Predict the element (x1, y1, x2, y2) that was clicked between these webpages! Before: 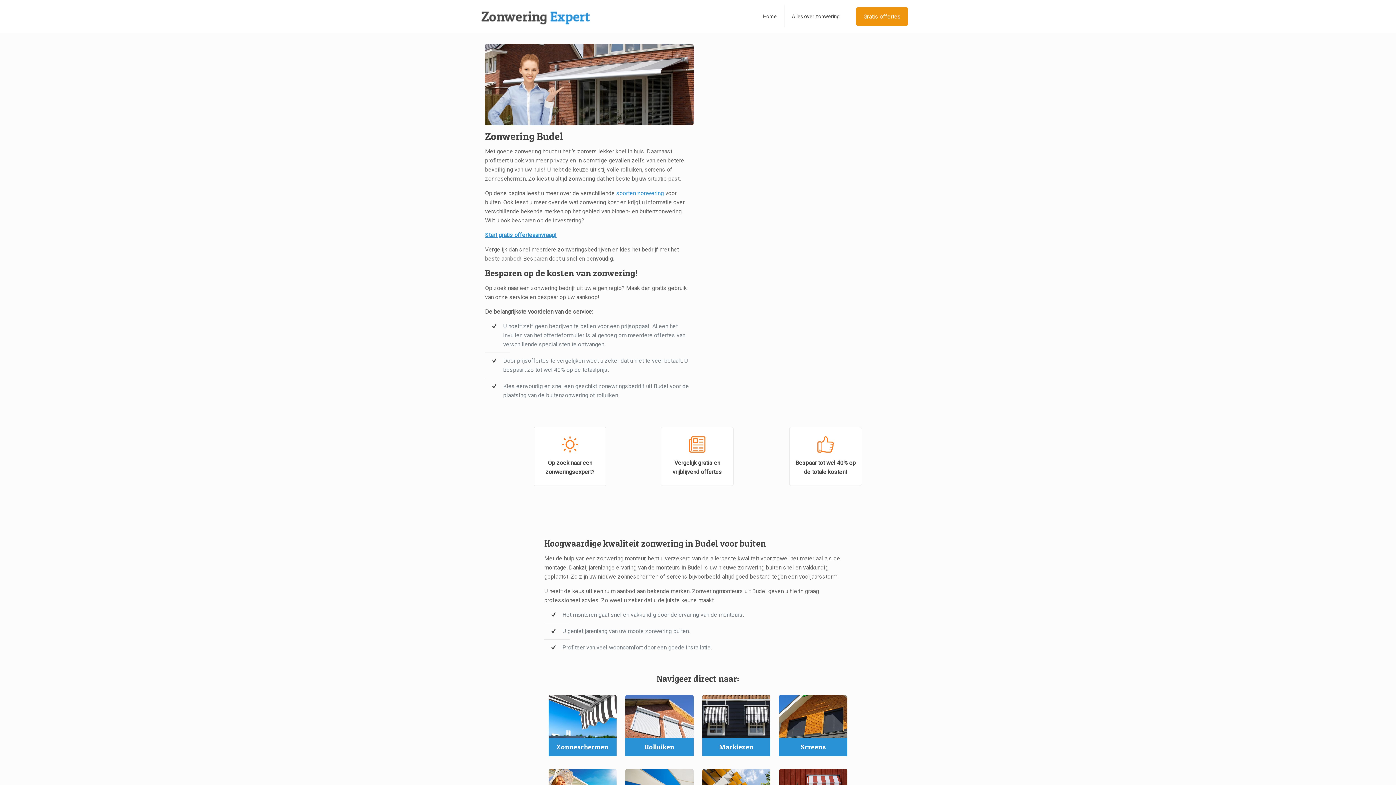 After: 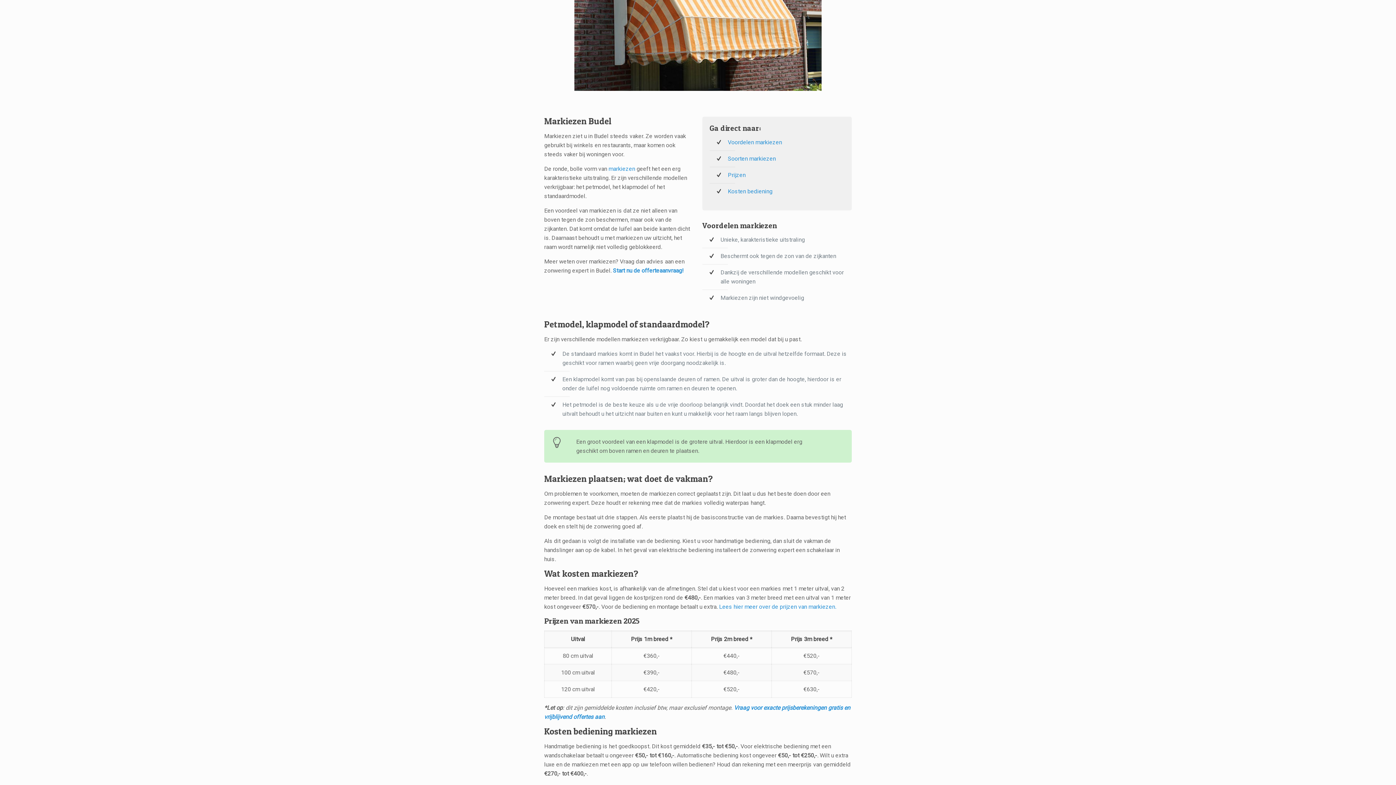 Action: bbox: (702, 689, 770, 756) label: Markiezen